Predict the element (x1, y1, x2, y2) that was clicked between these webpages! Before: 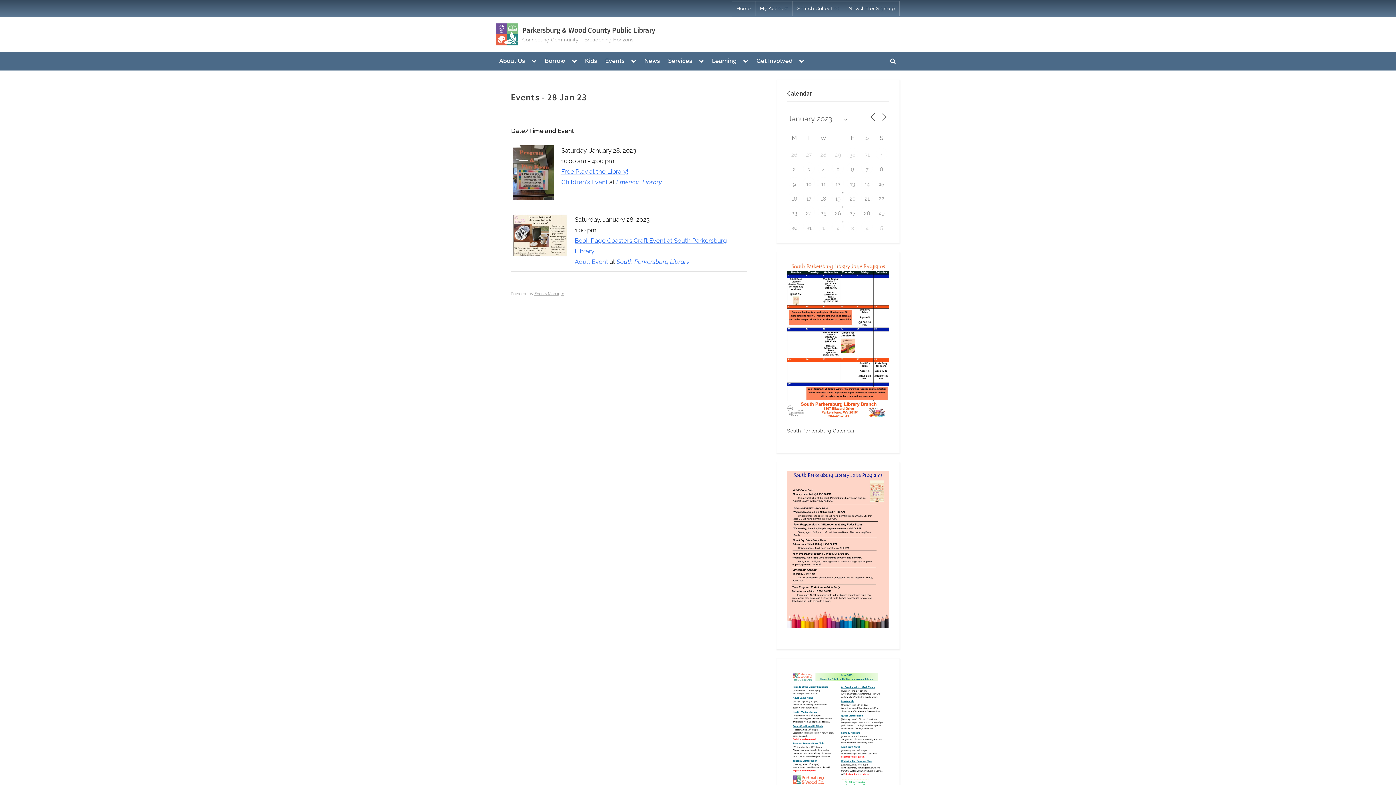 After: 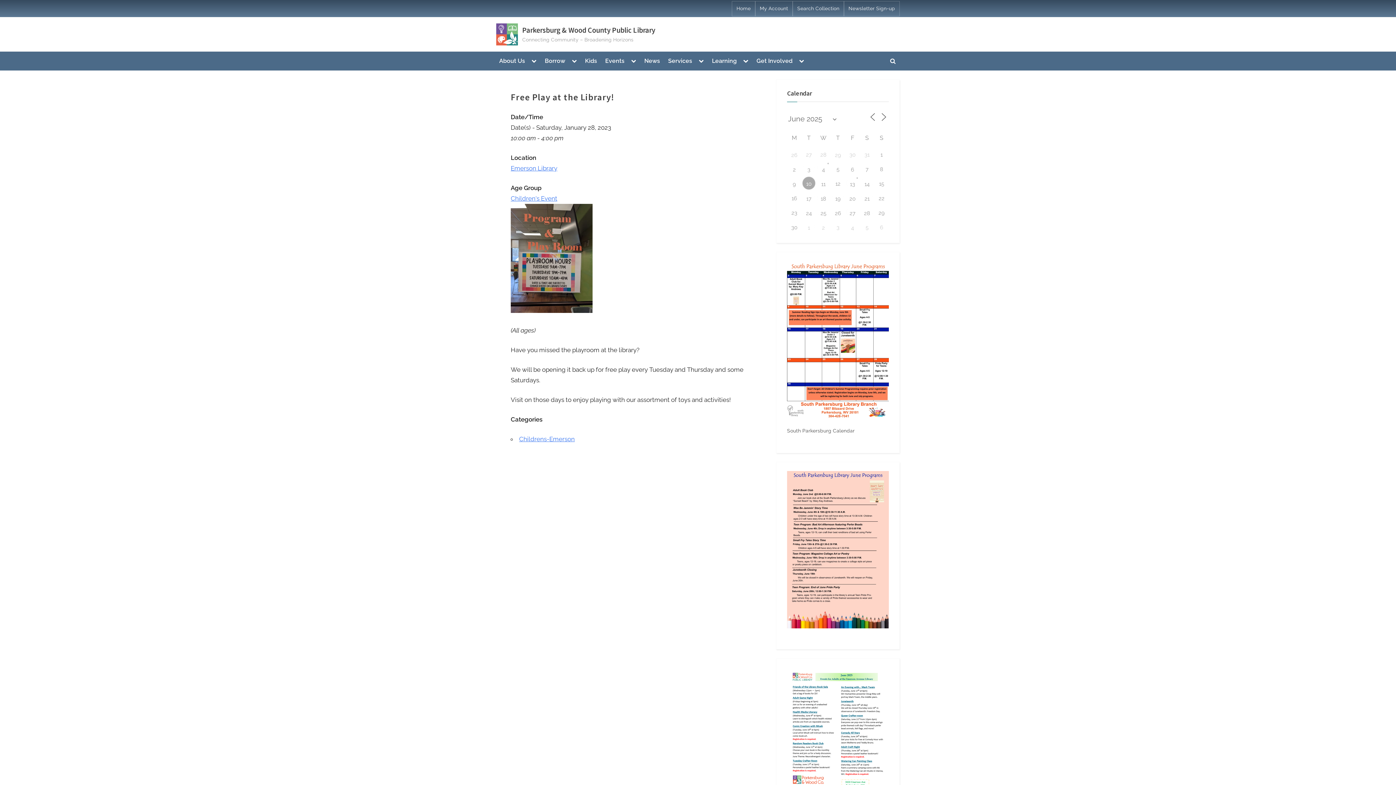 Action: label: Free Play at the Library! bbox: (561, 168, 628, 175)